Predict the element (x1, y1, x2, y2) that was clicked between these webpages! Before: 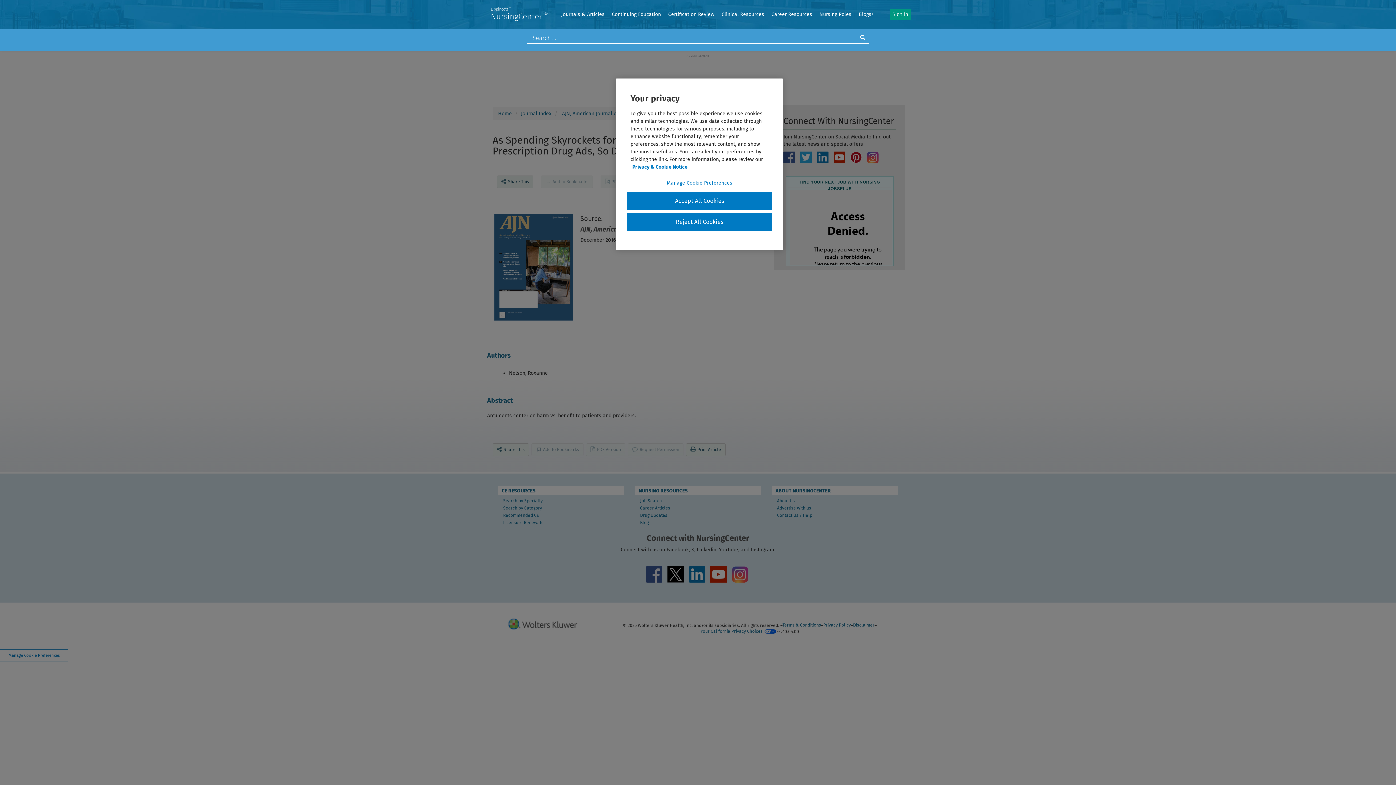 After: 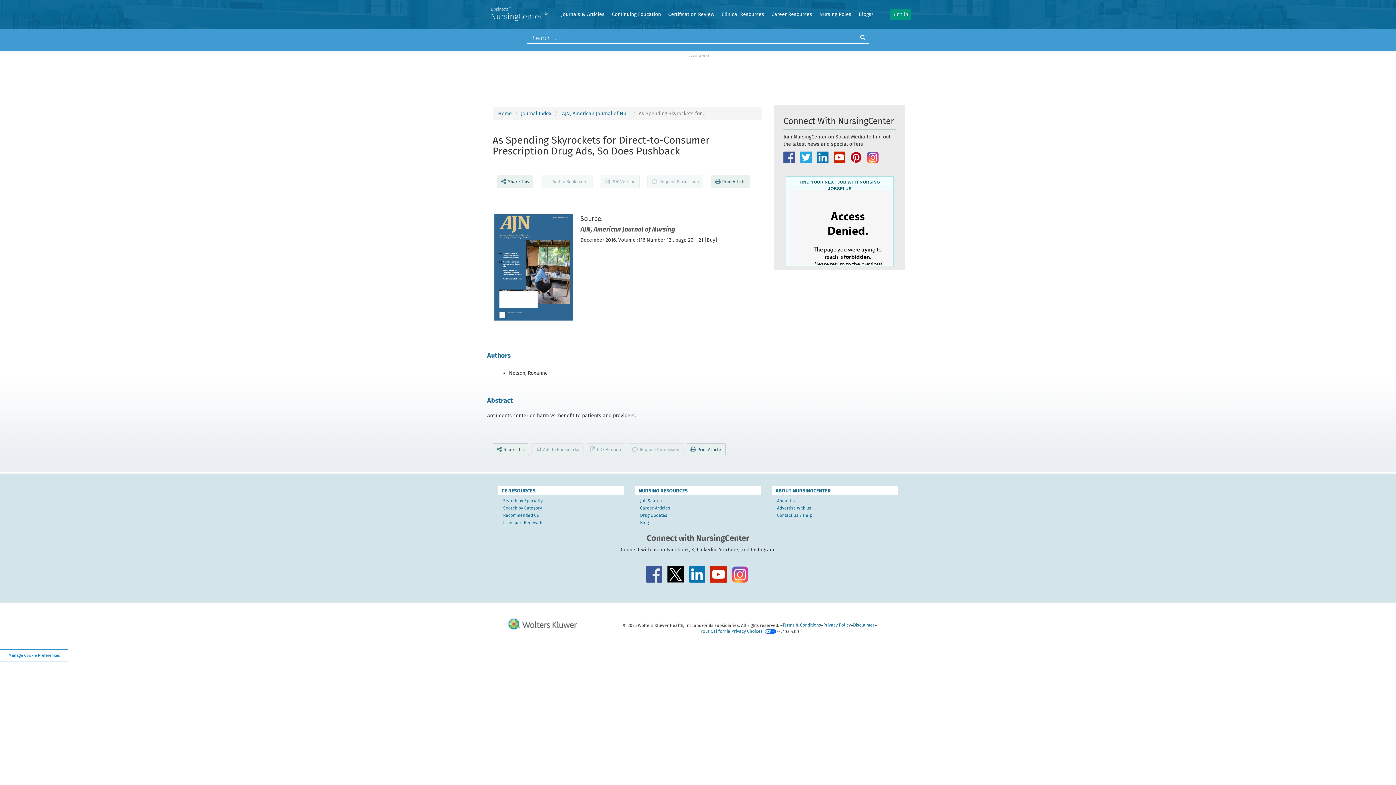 Action: bbox: (627, 213, 772, 230) label: Reject All Cookies